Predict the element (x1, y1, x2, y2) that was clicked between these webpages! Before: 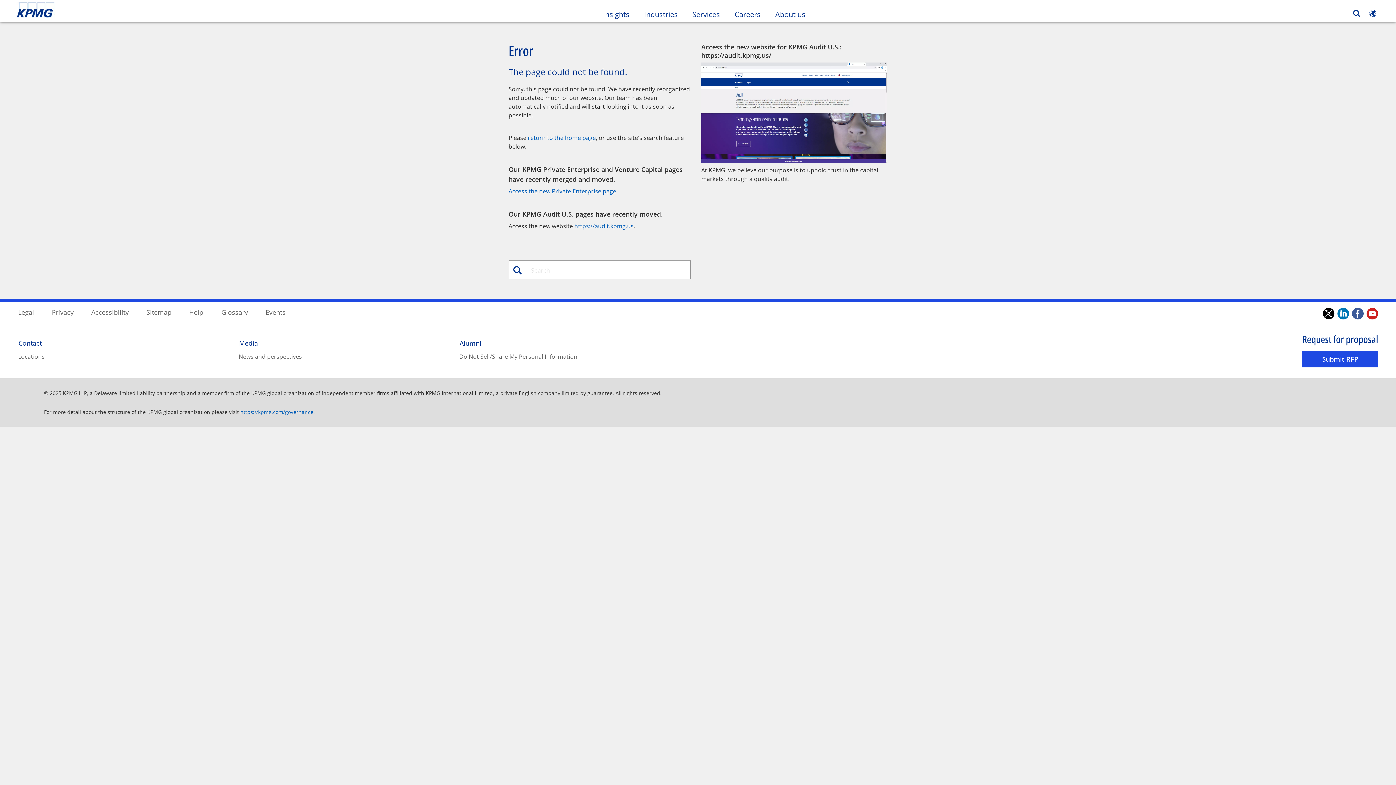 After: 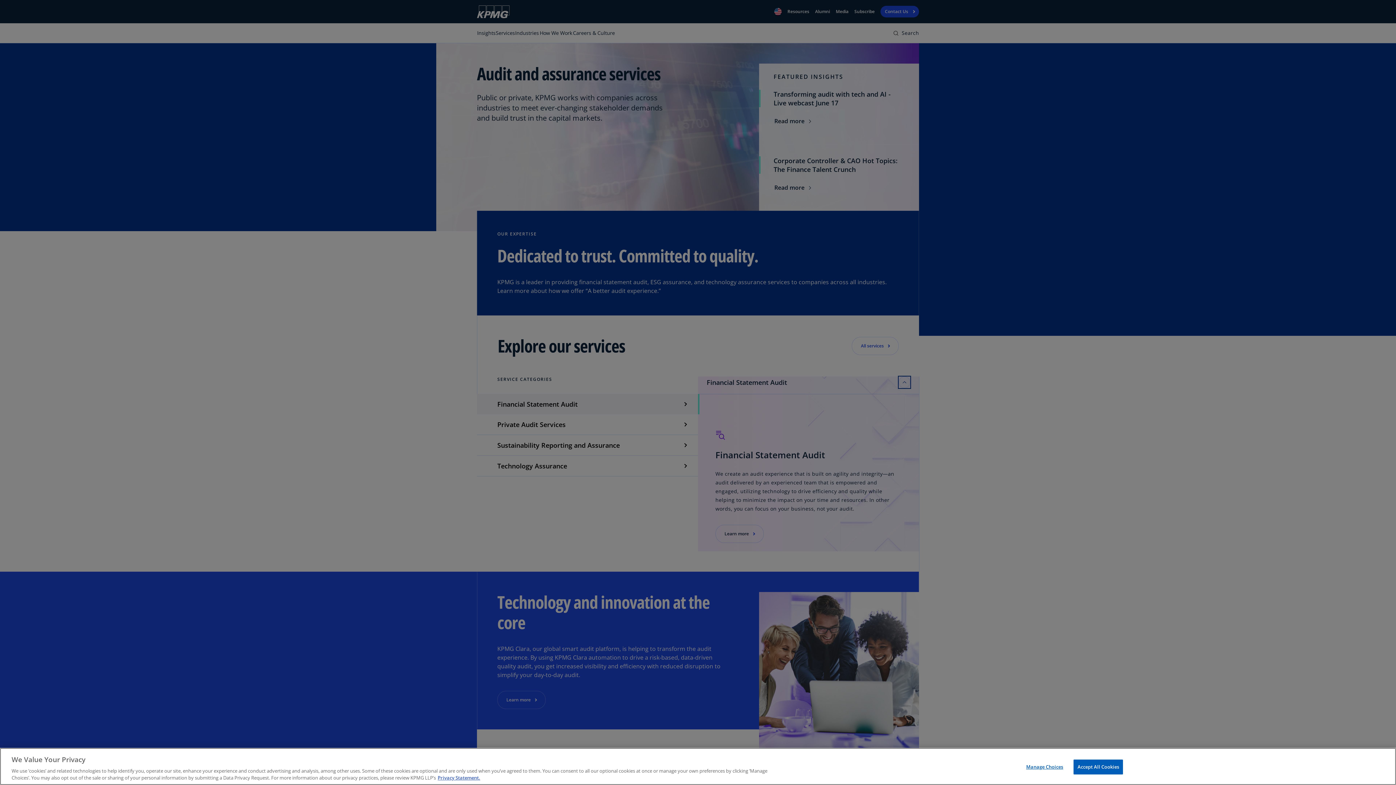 Action: label: https://audit.kpmg.us bbox: (574, 222, 633, 230)